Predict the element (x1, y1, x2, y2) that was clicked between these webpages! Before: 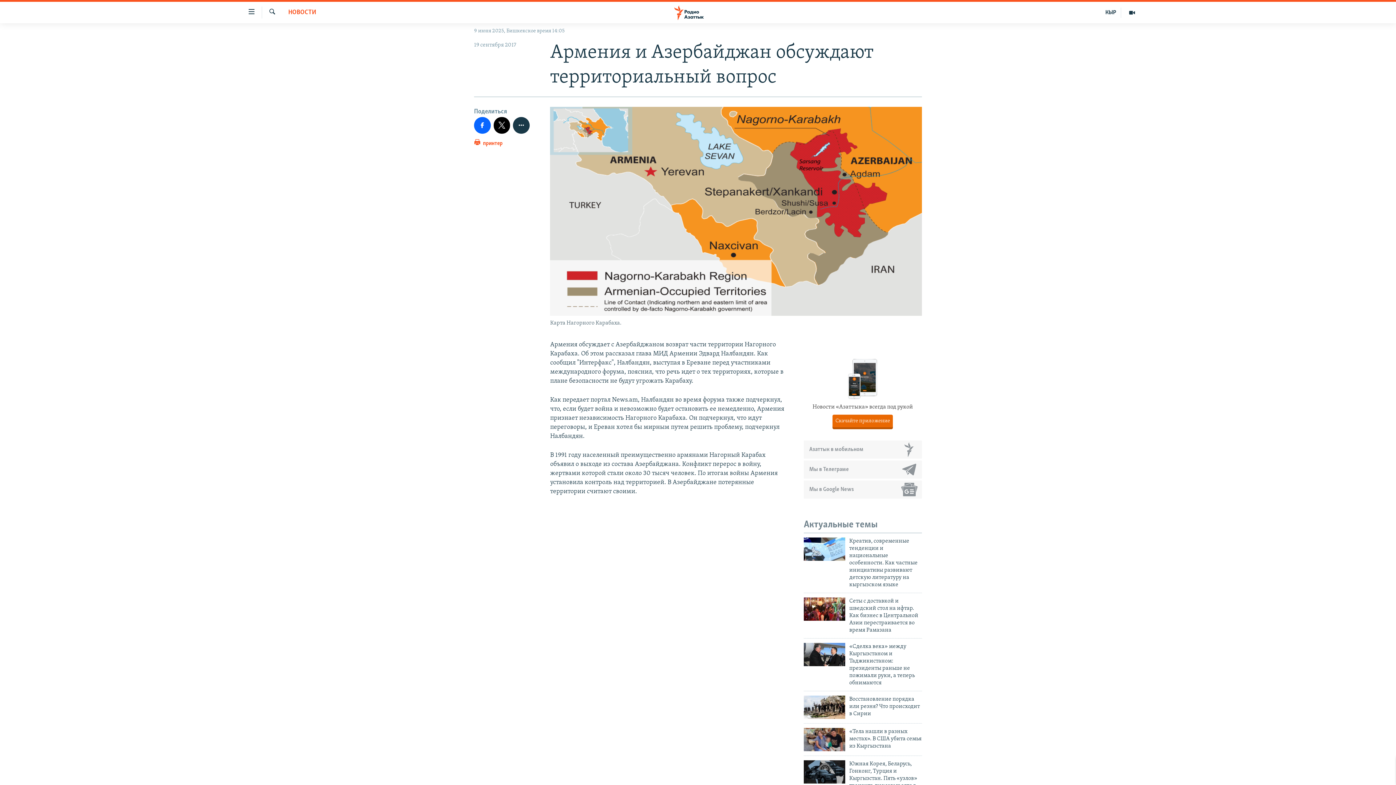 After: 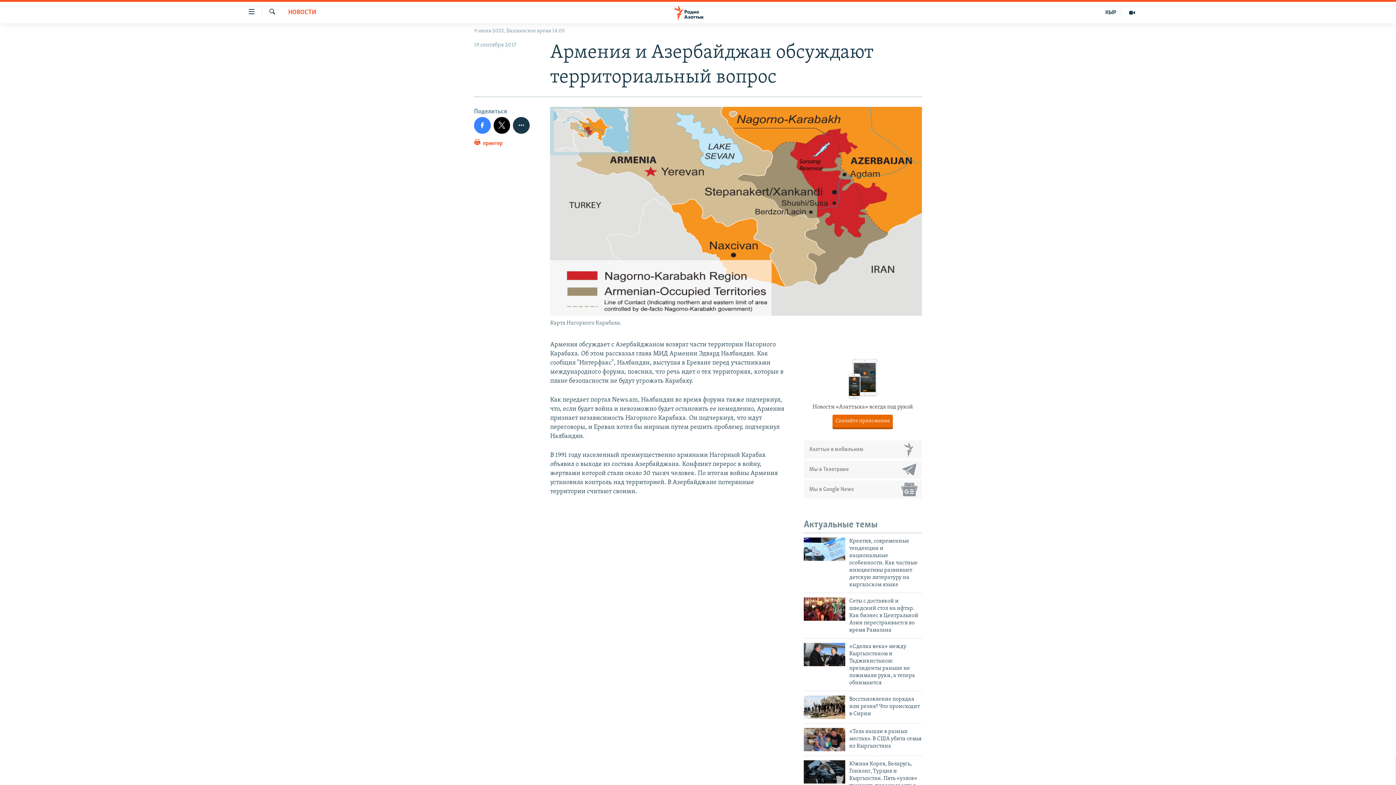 Action: bbox: (474, 117, 490, 133)